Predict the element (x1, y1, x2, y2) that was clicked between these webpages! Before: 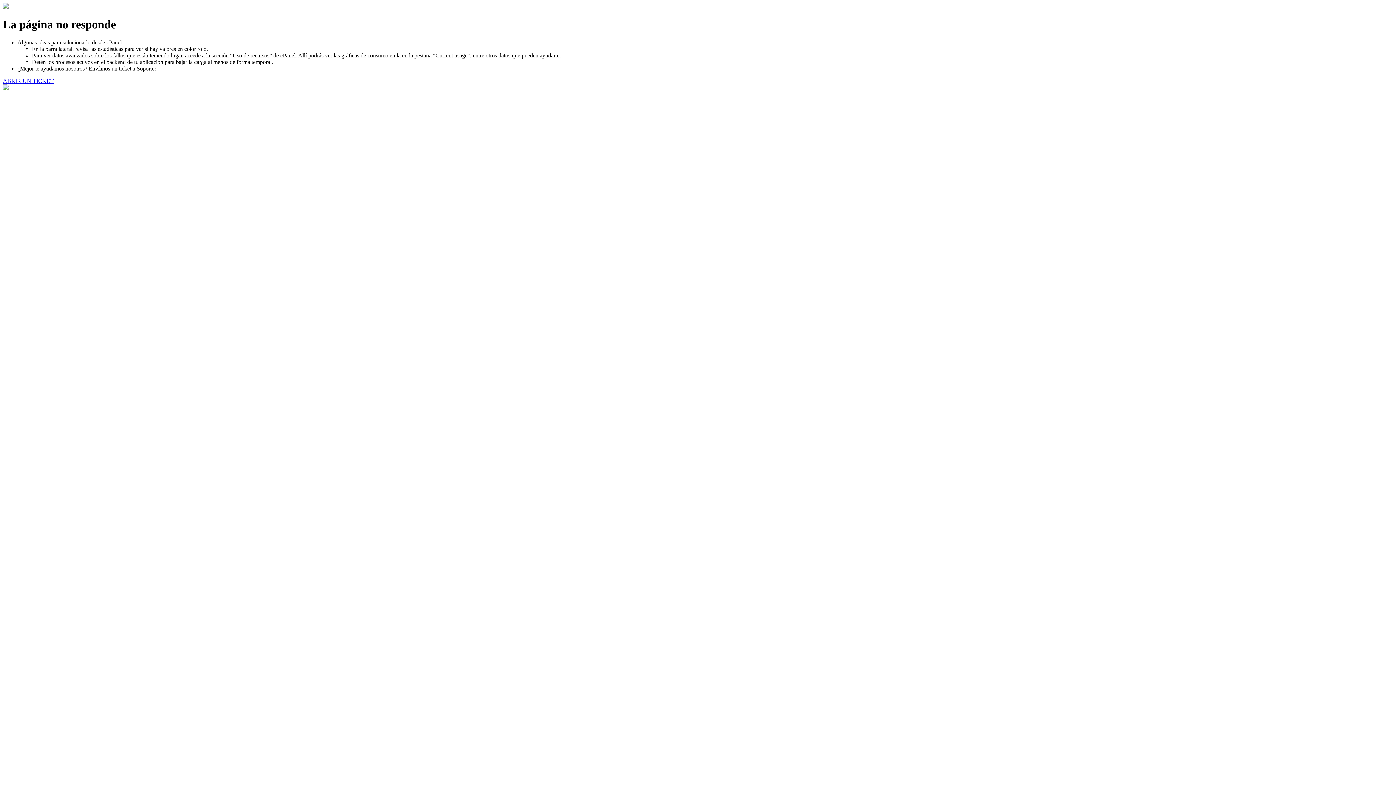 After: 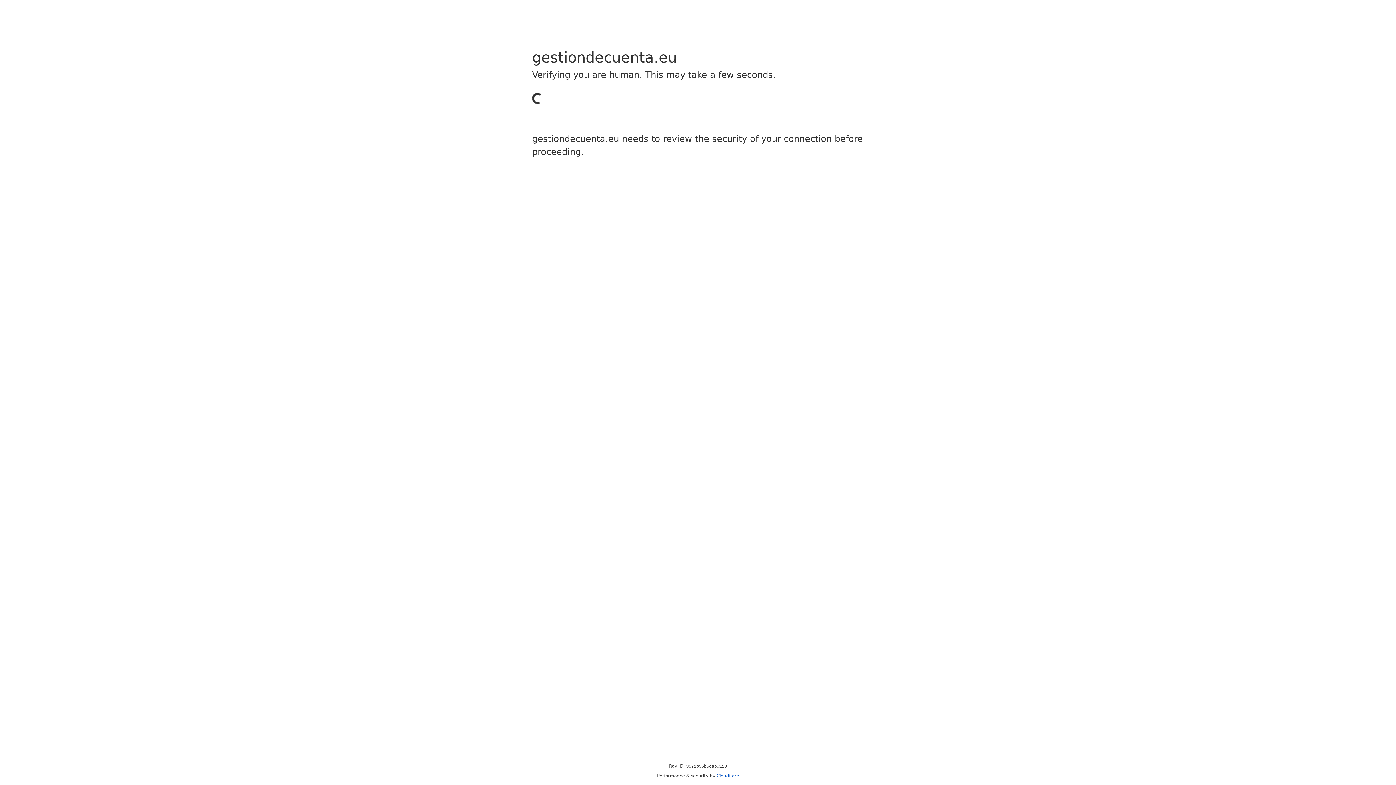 Action: label: ABRIR UN TICKET bbox: (2, 77, 53, 83)